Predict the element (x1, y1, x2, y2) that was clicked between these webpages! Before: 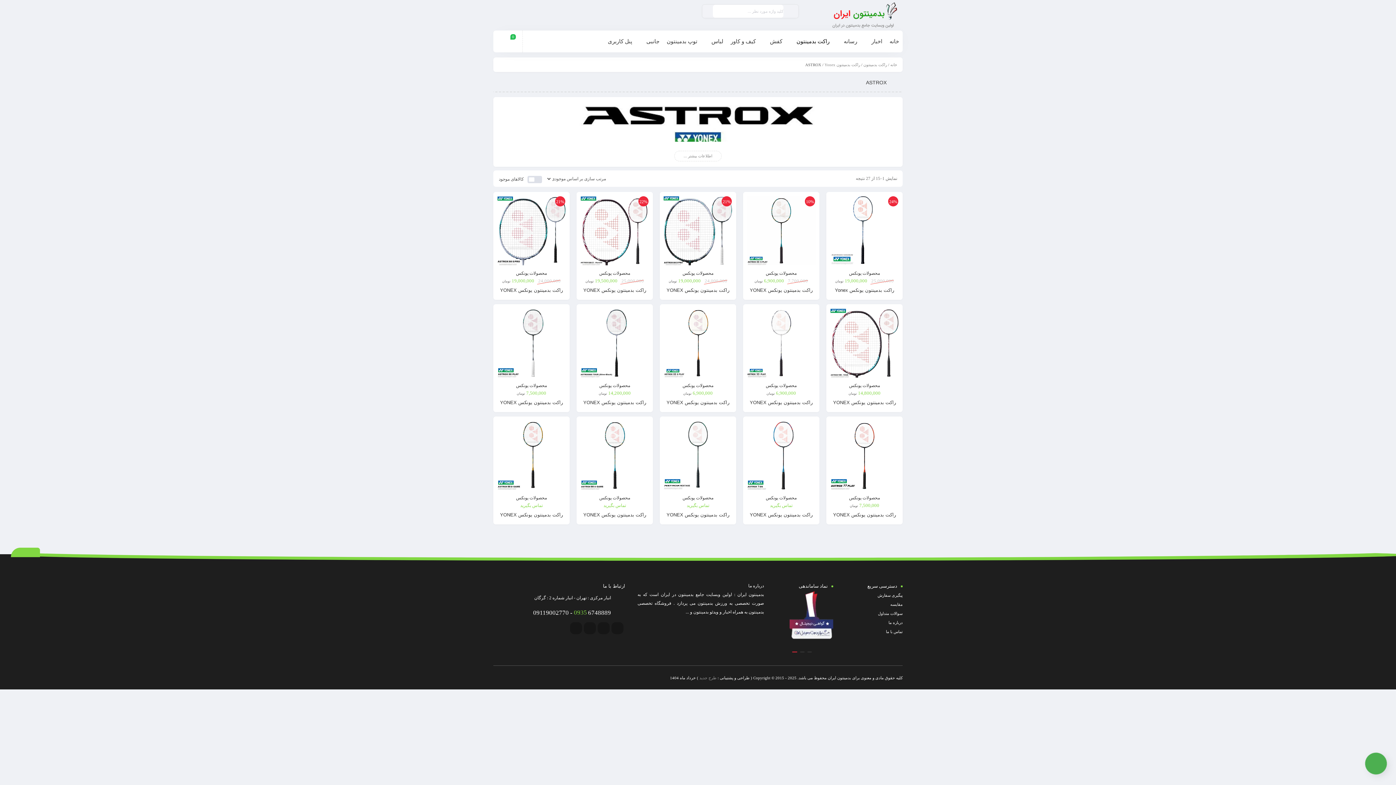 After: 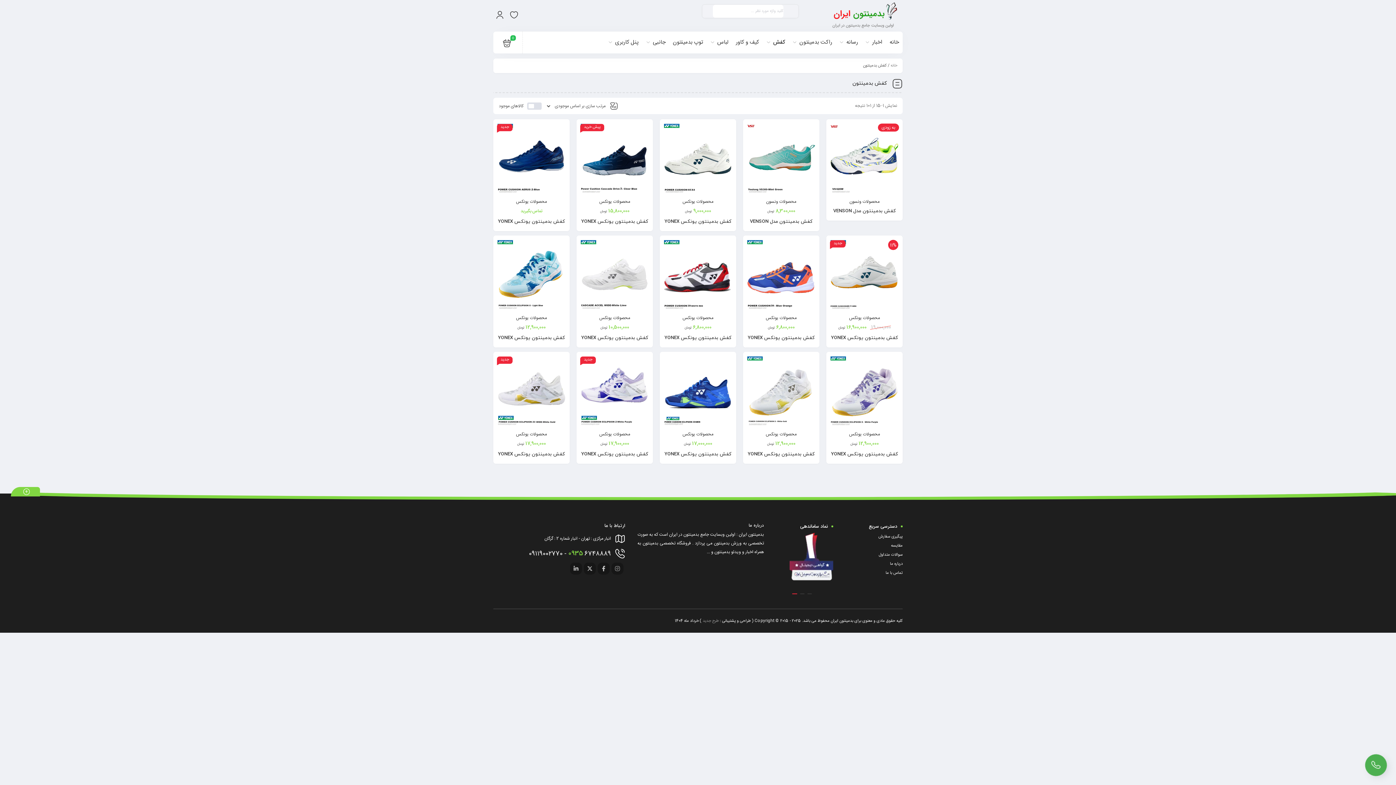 Action: bbox: (763, 30, 782, 52) label: کفش